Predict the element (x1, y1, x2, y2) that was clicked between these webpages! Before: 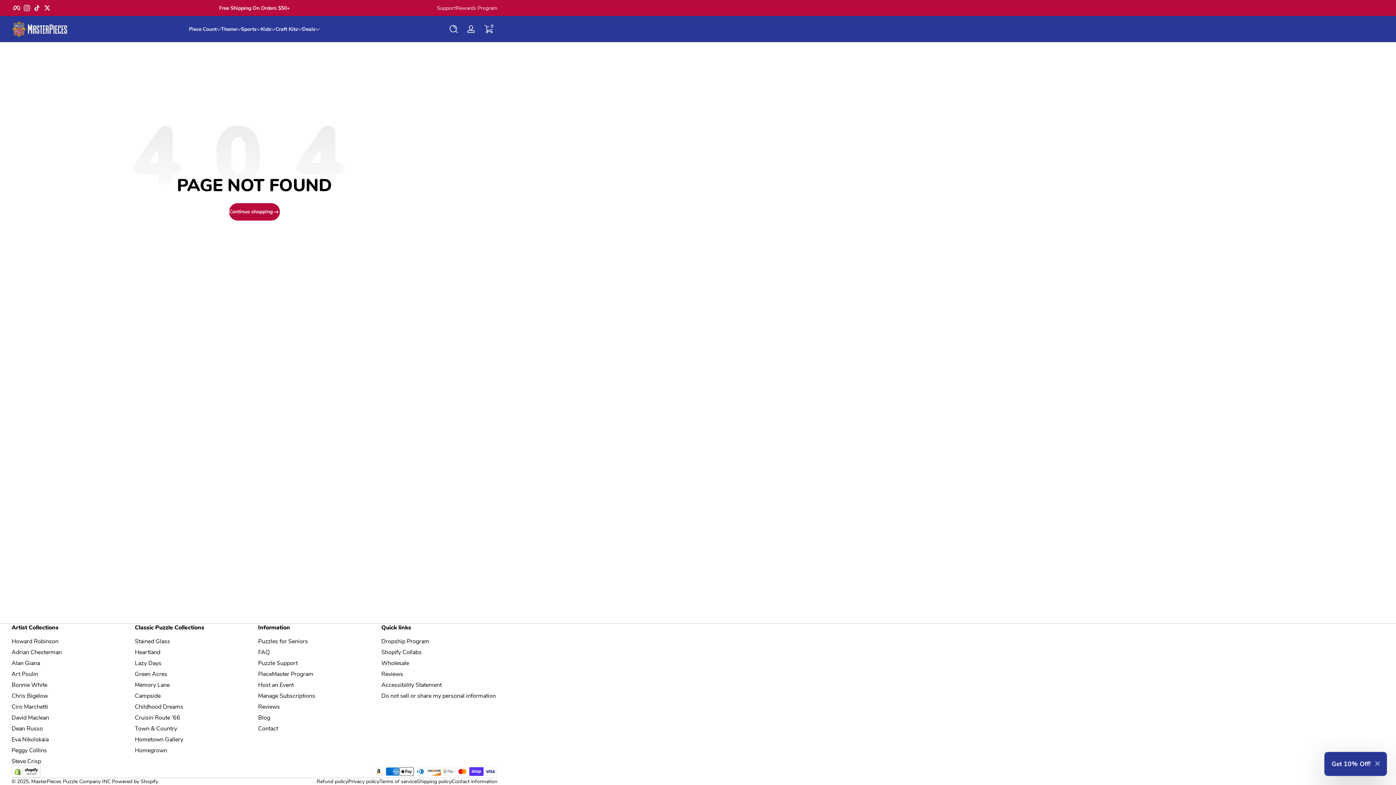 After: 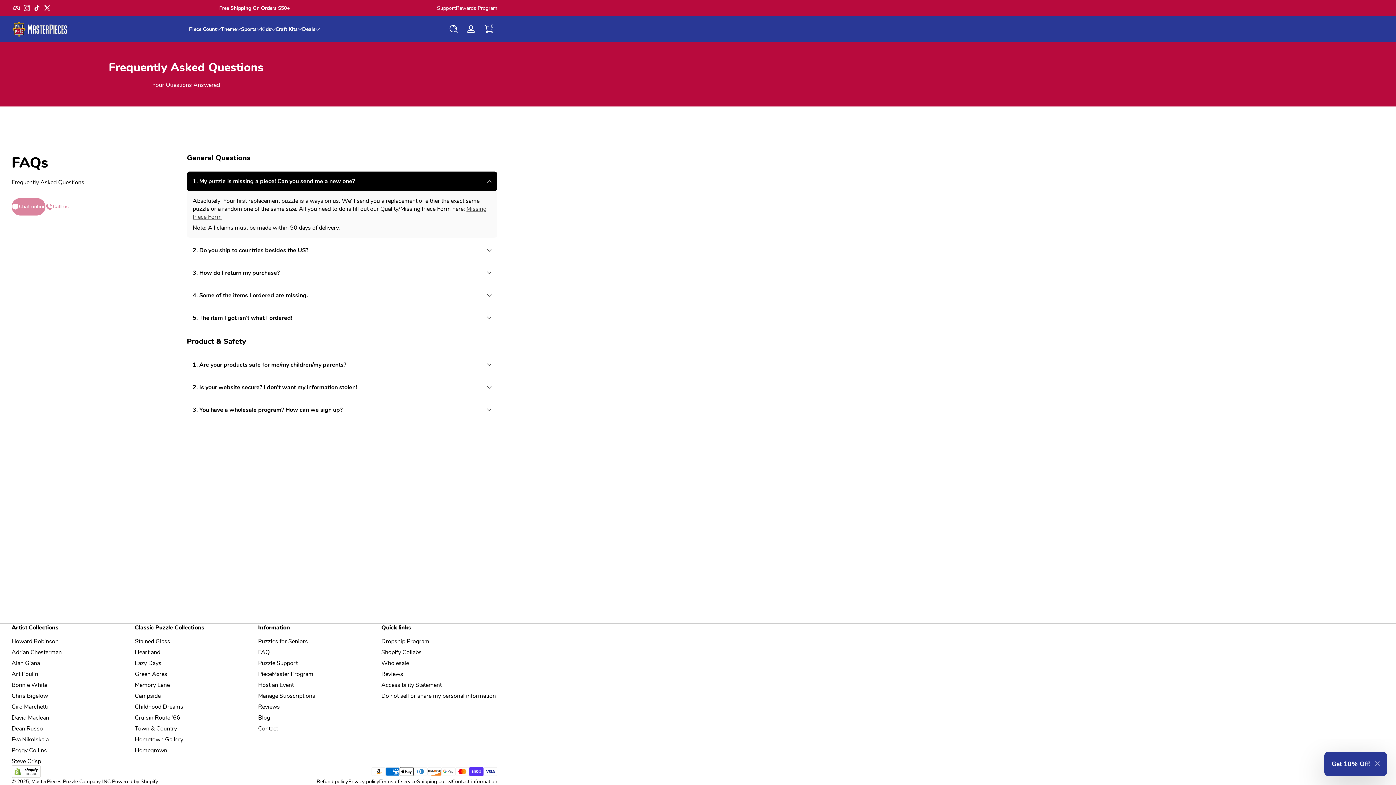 Action: label: FAQ bbox: (258, 648, 269, 656)